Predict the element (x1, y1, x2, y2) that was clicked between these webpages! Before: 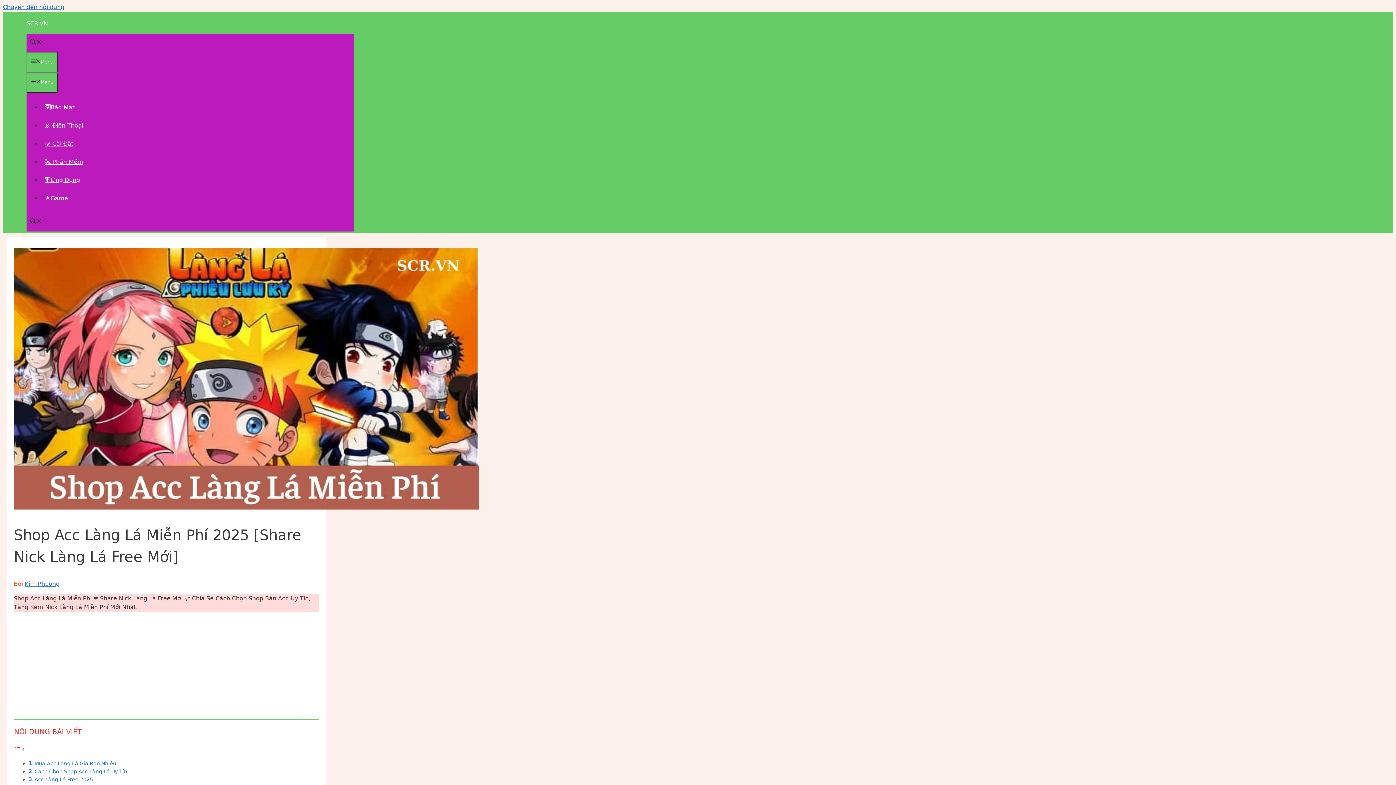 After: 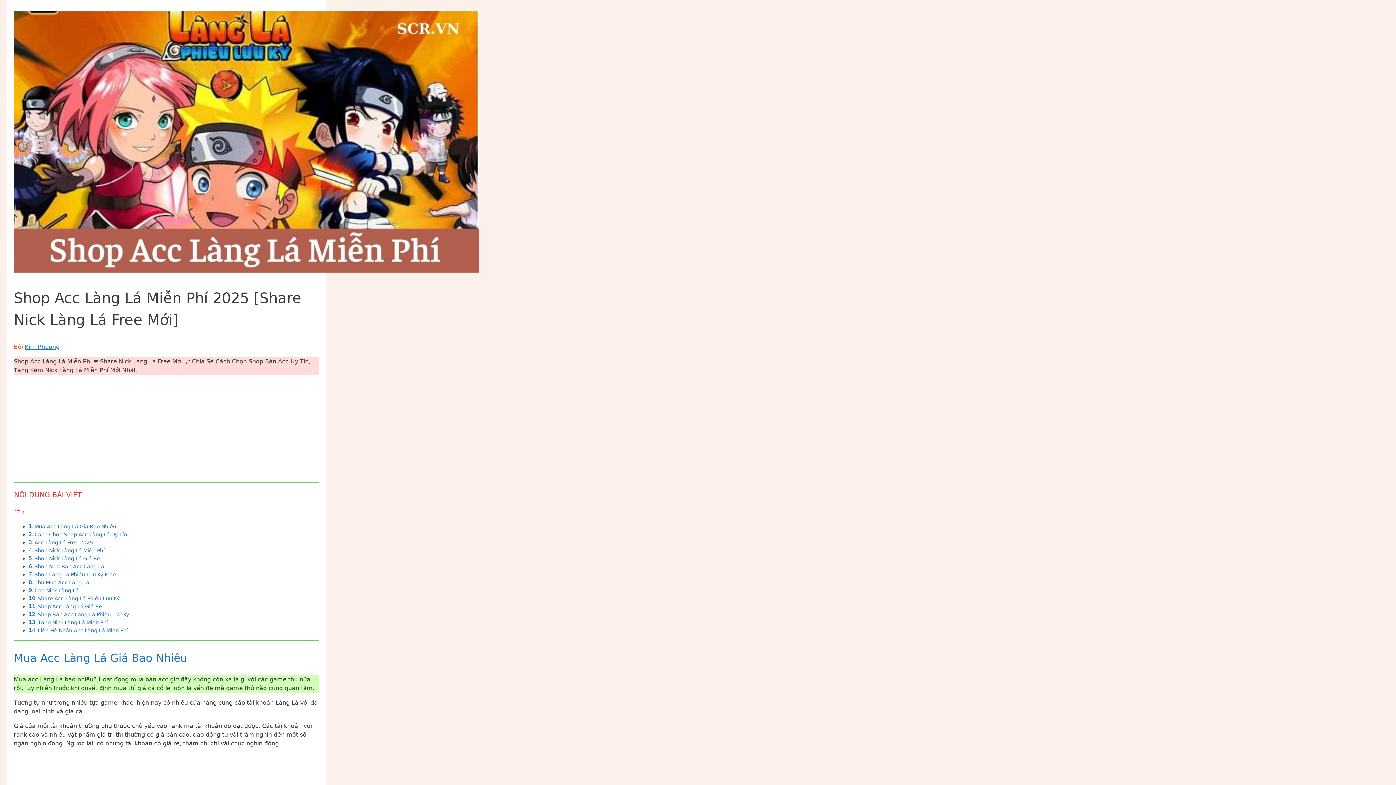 Action: bbox: (2, 3, 64, 10) label: Chuyển đến nội dung